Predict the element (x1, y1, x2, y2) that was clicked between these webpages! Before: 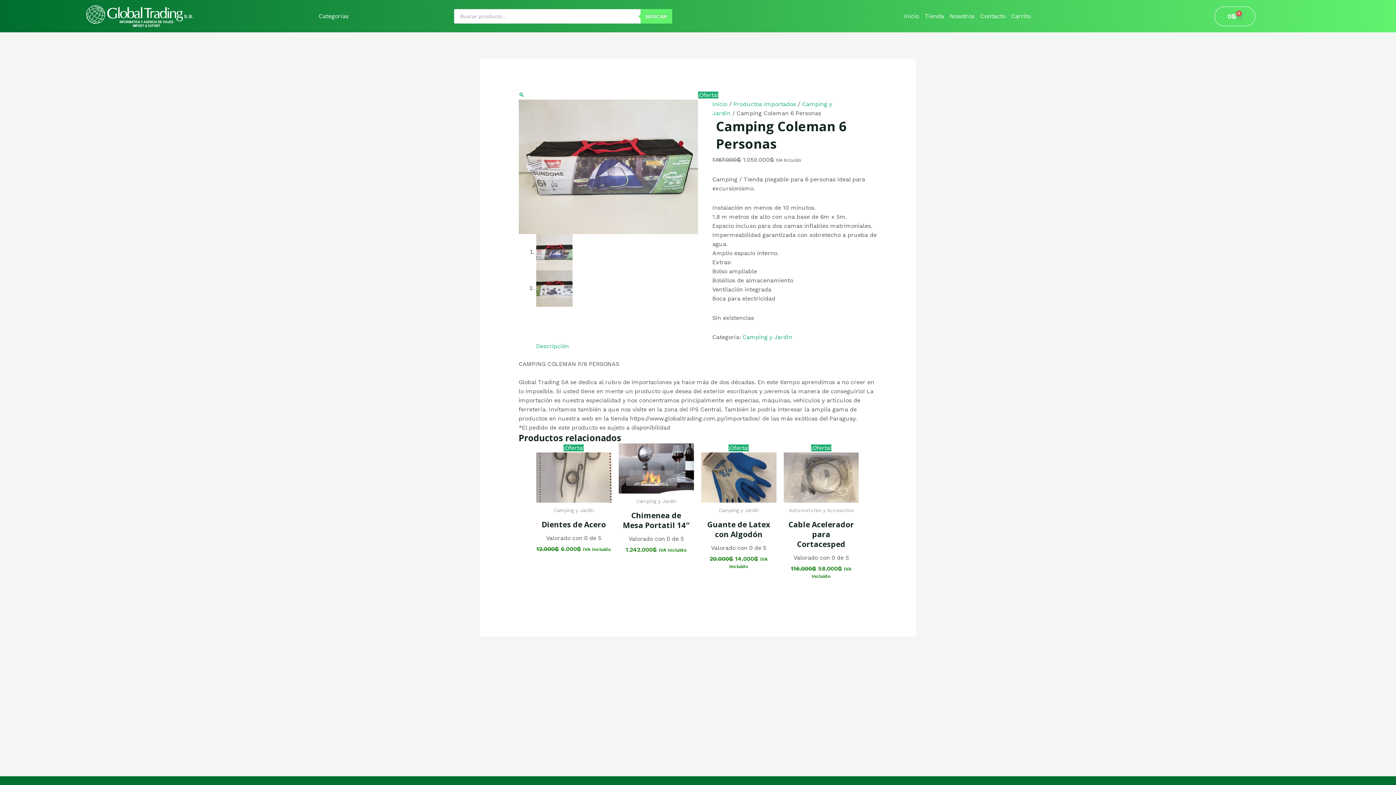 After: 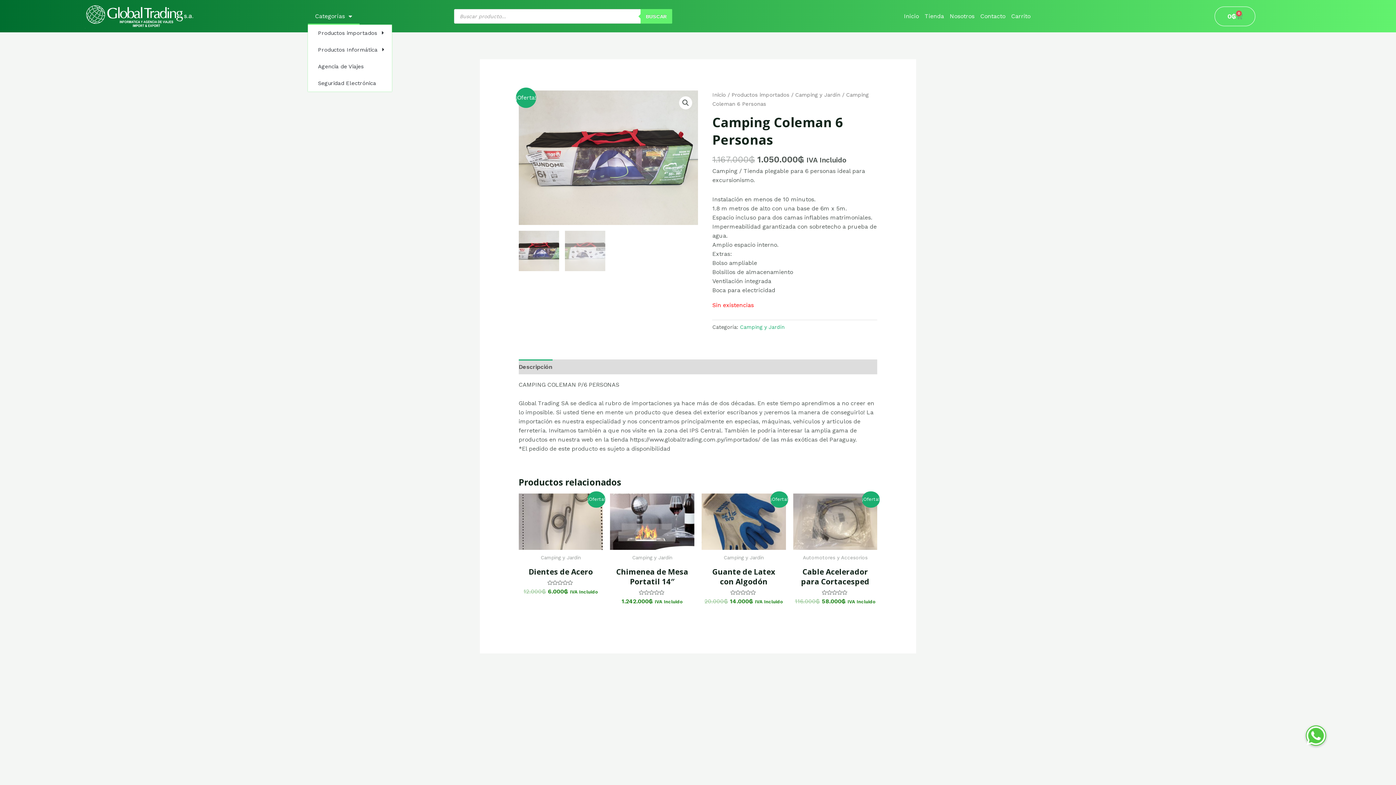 Action: bbox: (311, 7, 355, 24) label: Categorías